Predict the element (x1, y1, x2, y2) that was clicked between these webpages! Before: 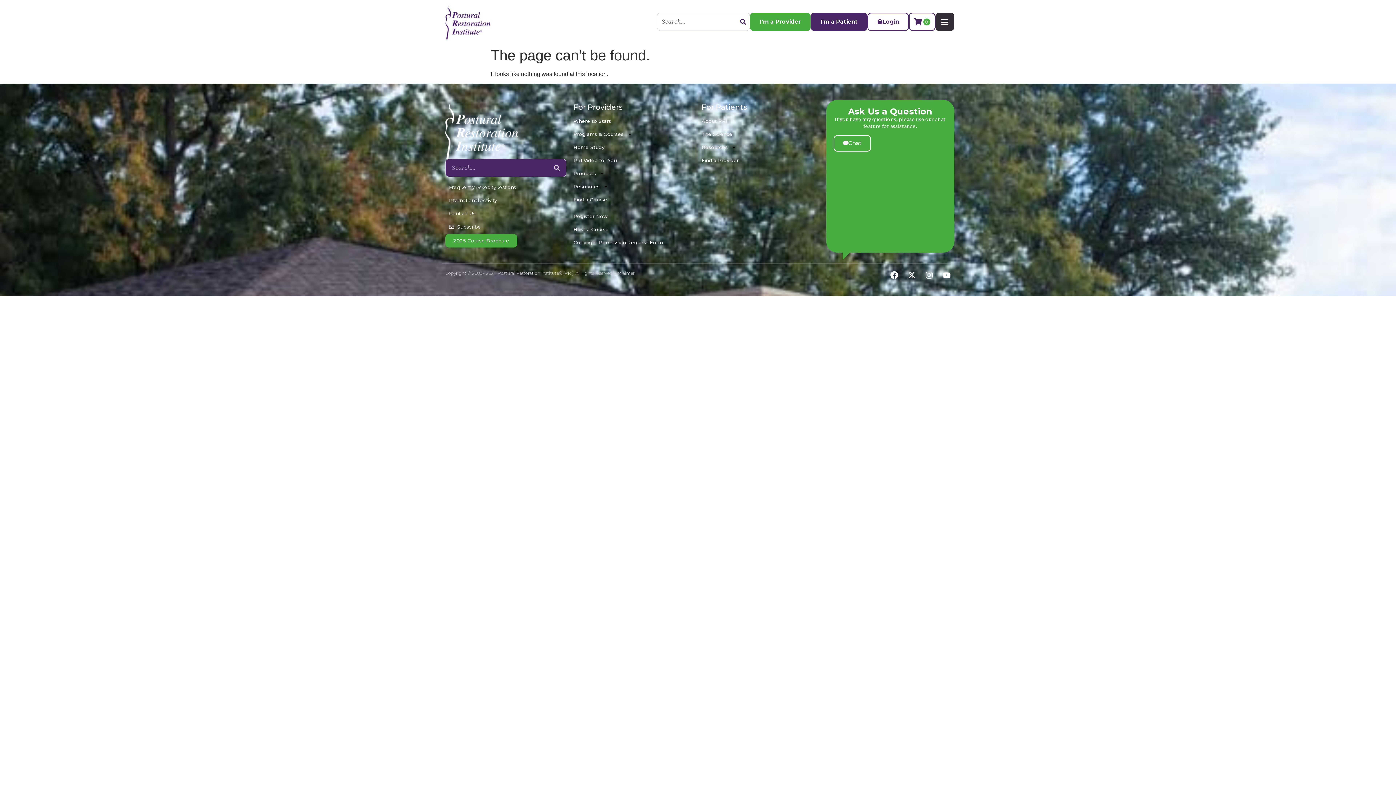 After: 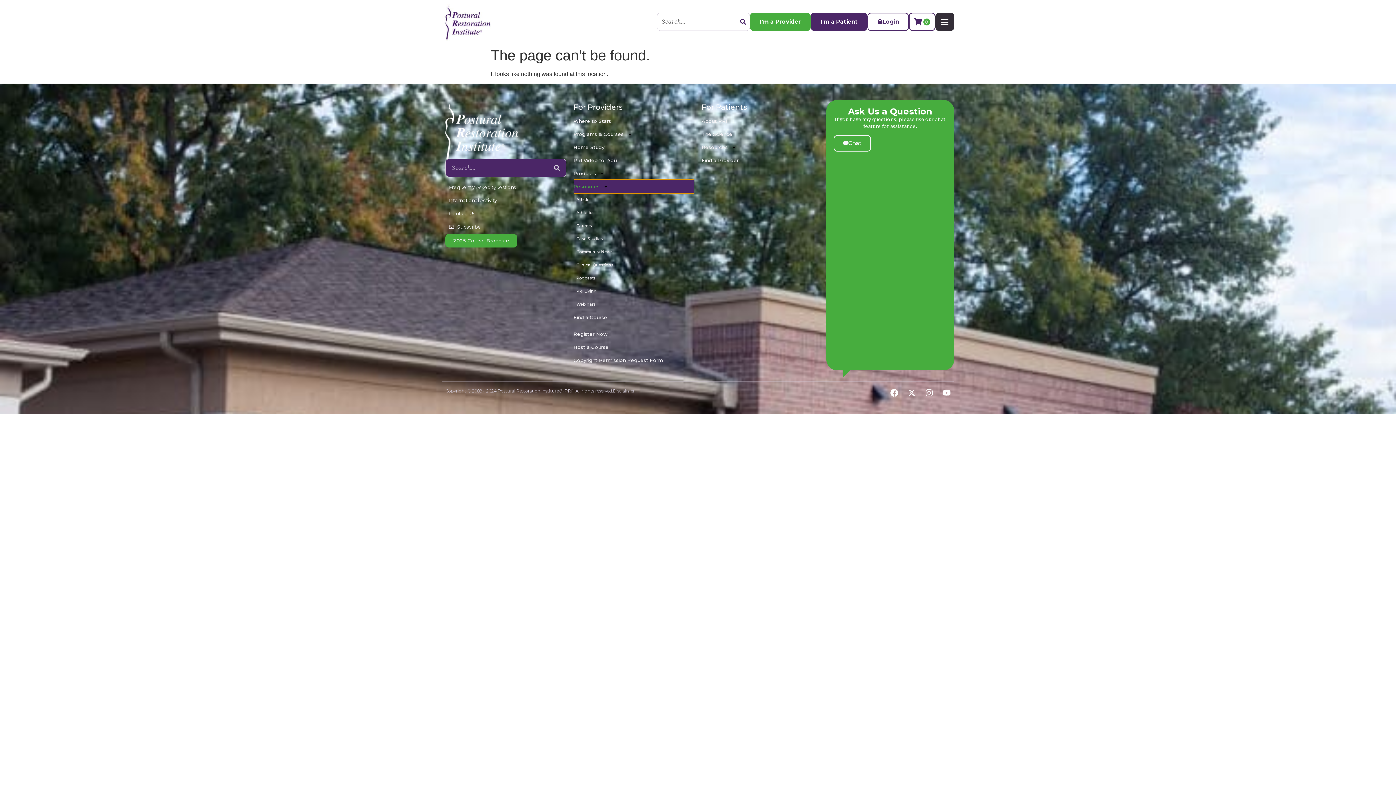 Action: bbox: (573, 180, 694, 193) label: Resources